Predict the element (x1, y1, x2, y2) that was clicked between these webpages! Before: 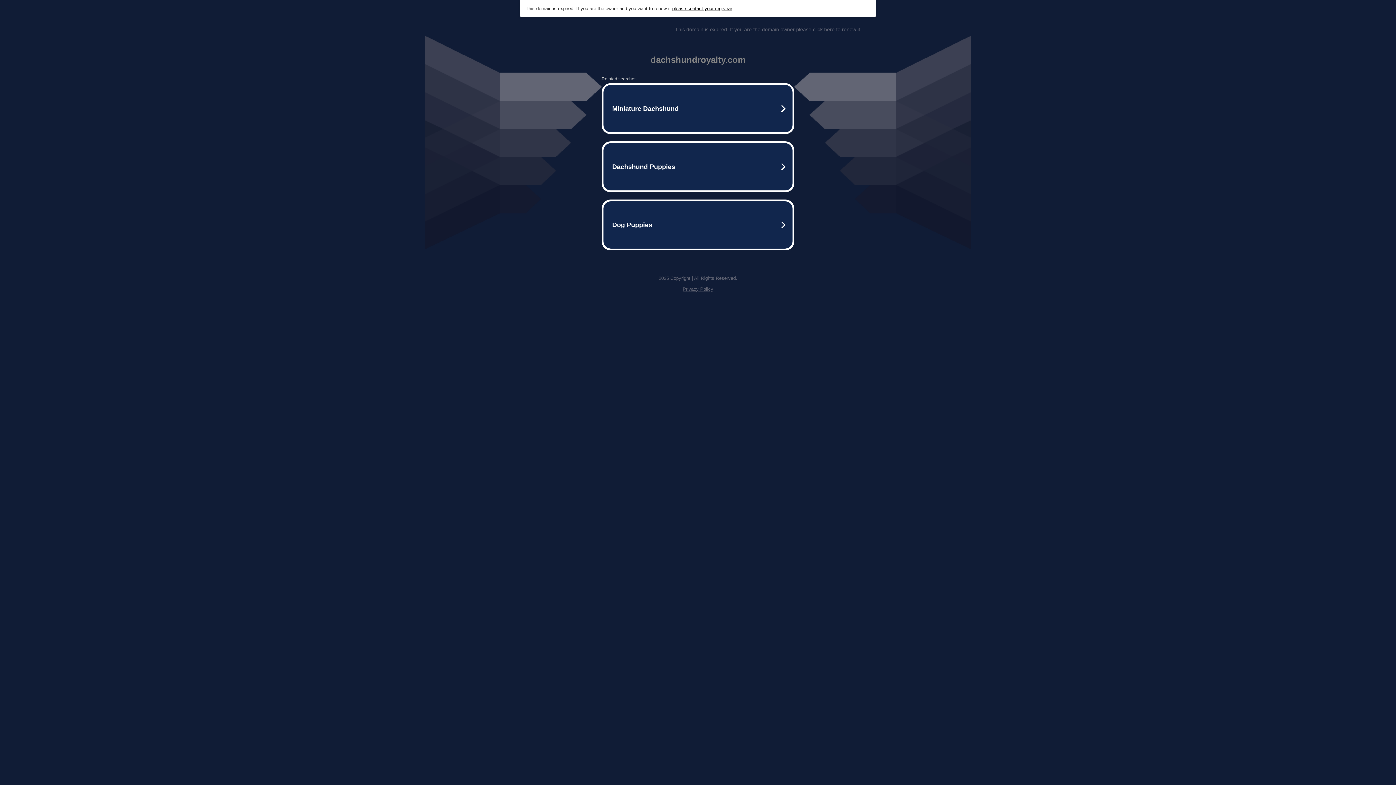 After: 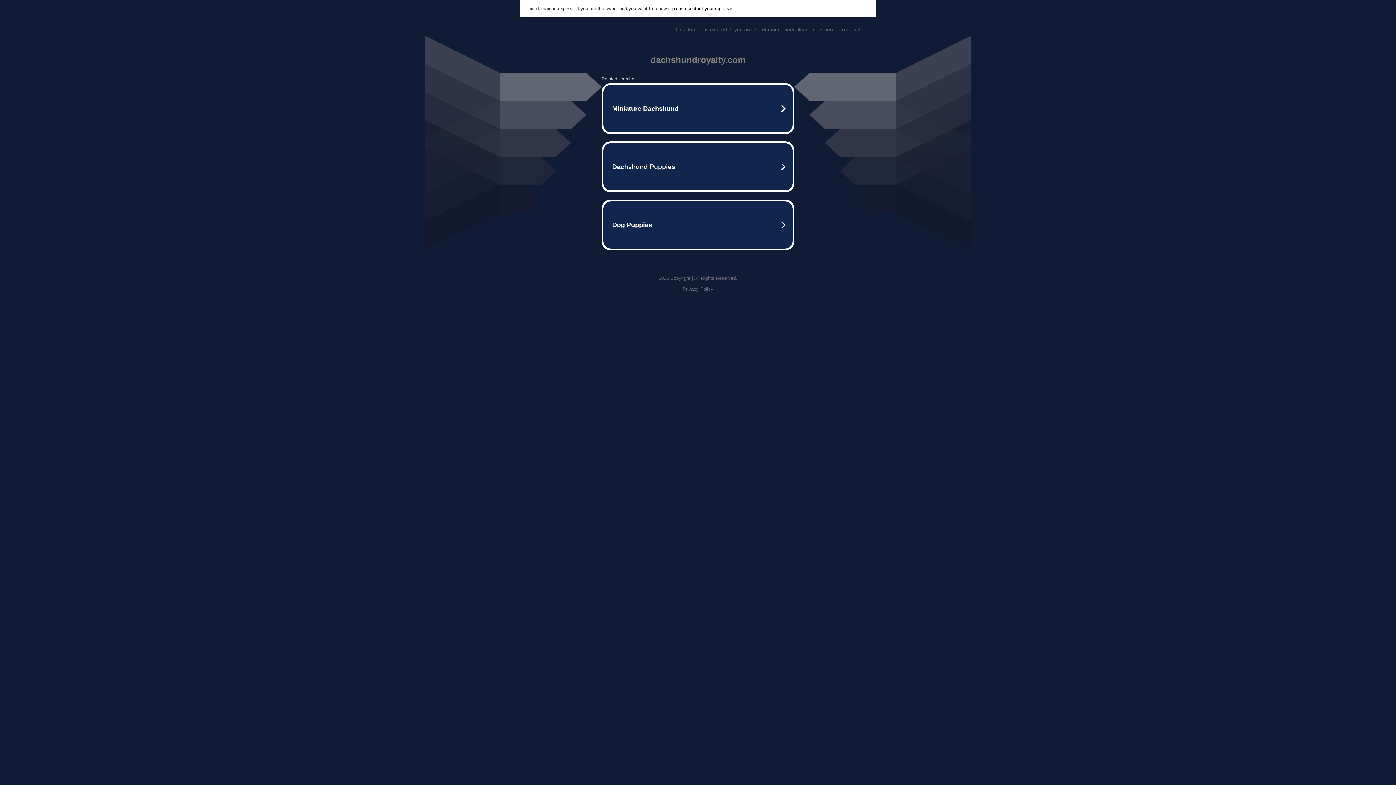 Action: bbox: (682, 286, 713, 292) label: Privacy Policy